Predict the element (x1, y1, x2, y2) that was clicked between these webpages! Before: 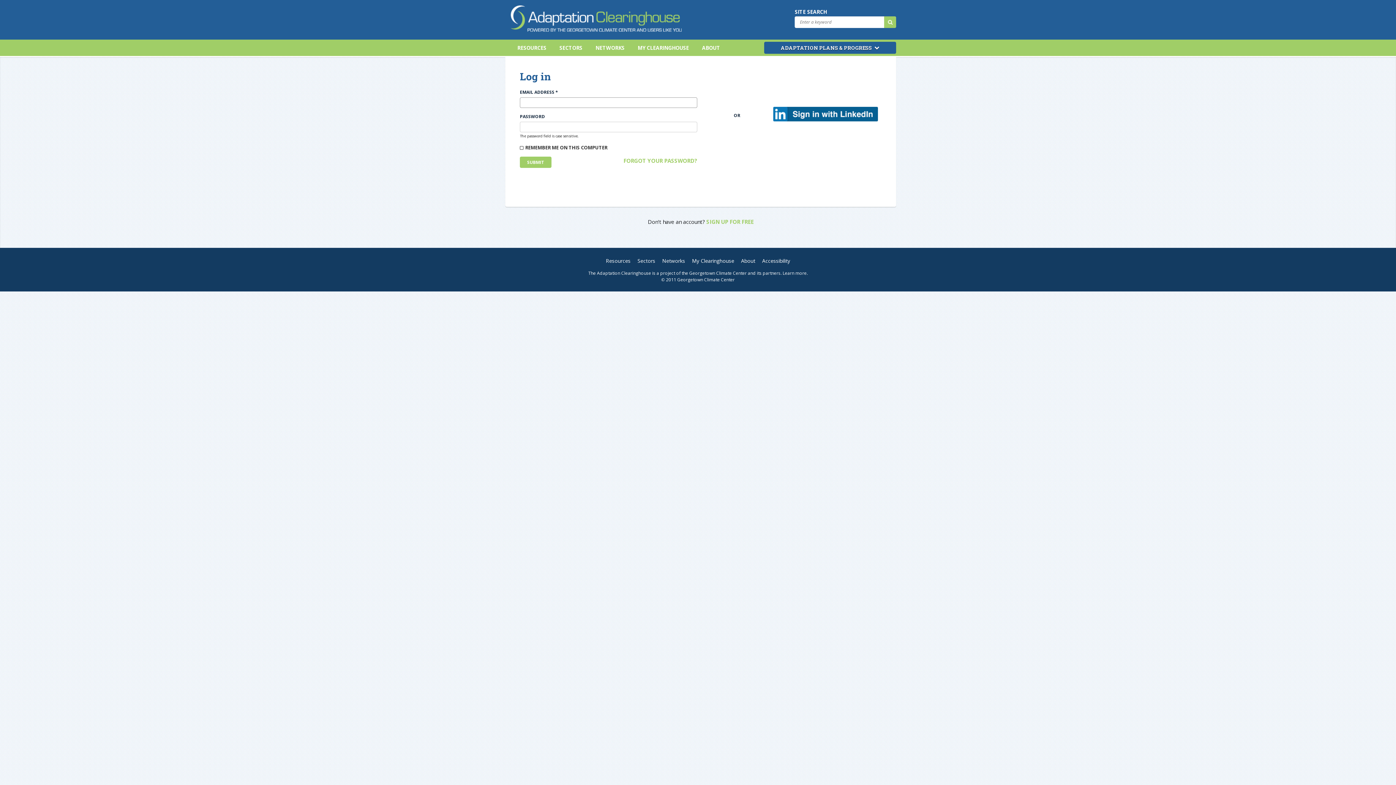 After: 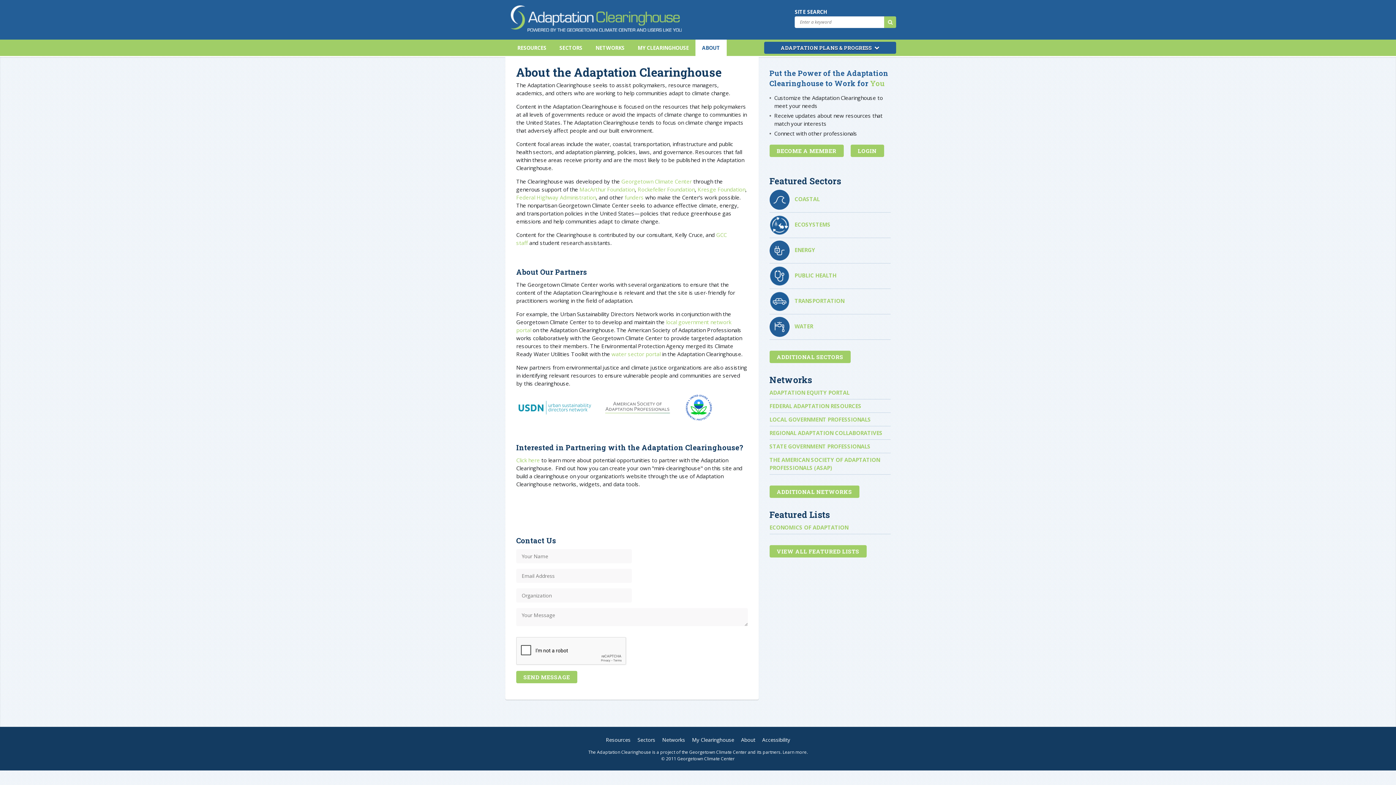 Action: bbox: (738, 257, 758, 264) label: About